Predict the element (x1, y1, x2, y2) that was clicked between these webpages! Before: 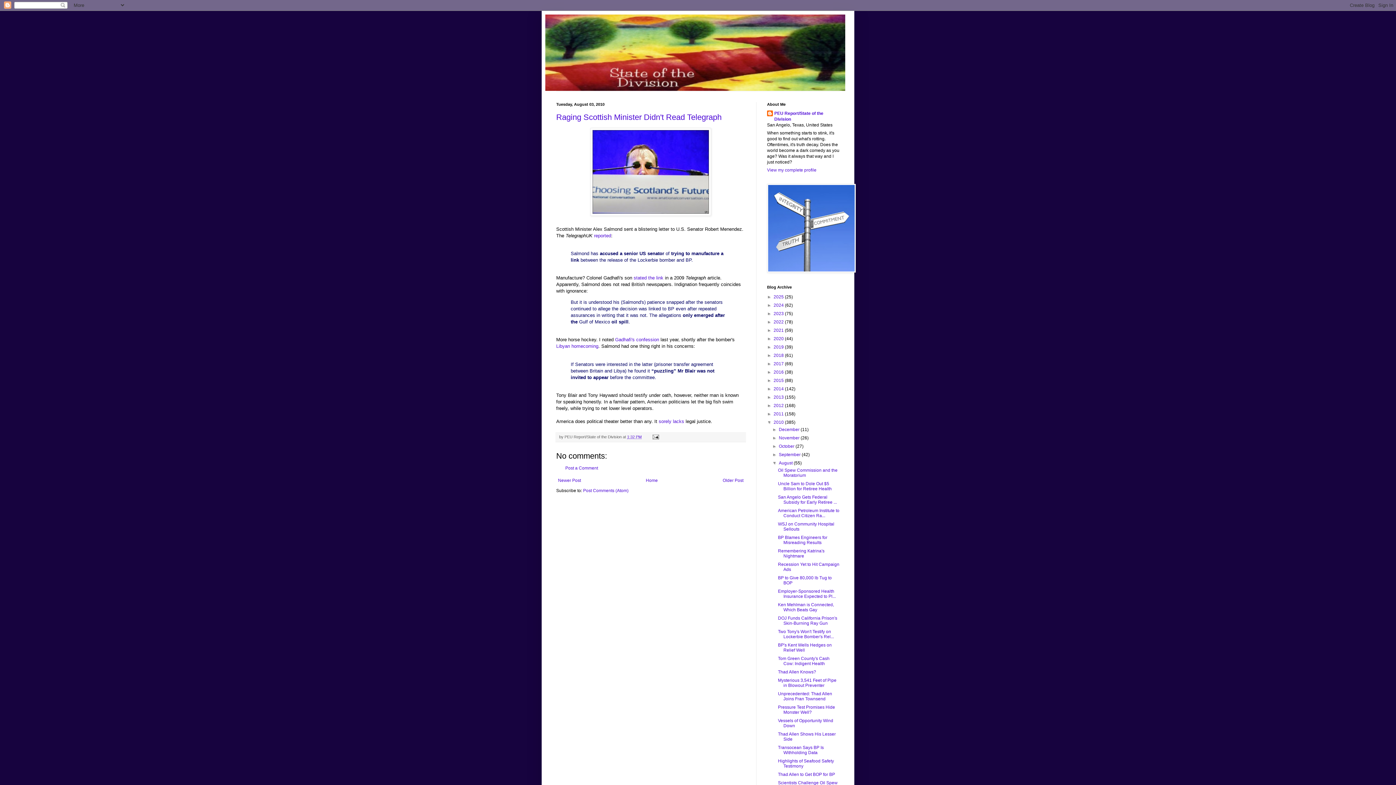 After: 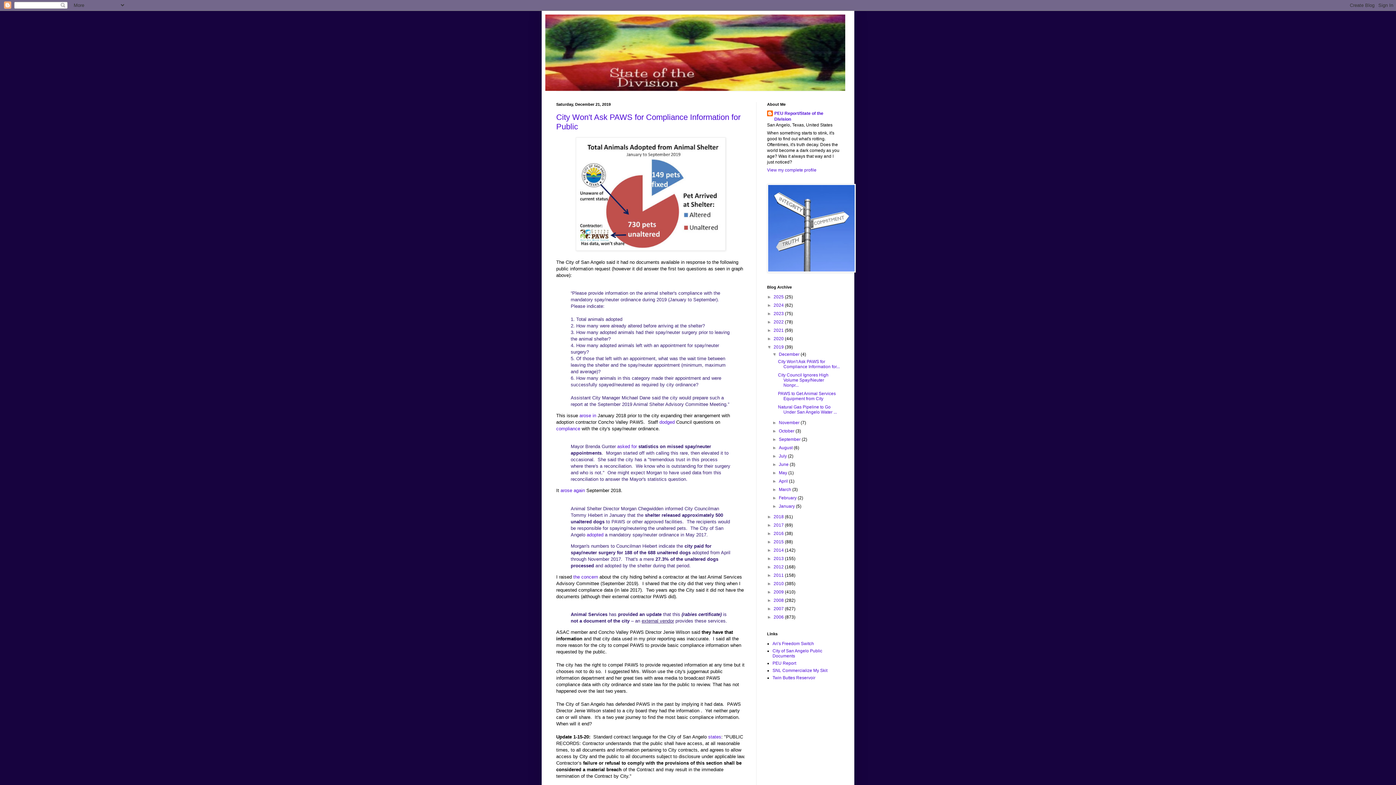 Action: label: 2019  bbox: (773, 344, 785, 349)